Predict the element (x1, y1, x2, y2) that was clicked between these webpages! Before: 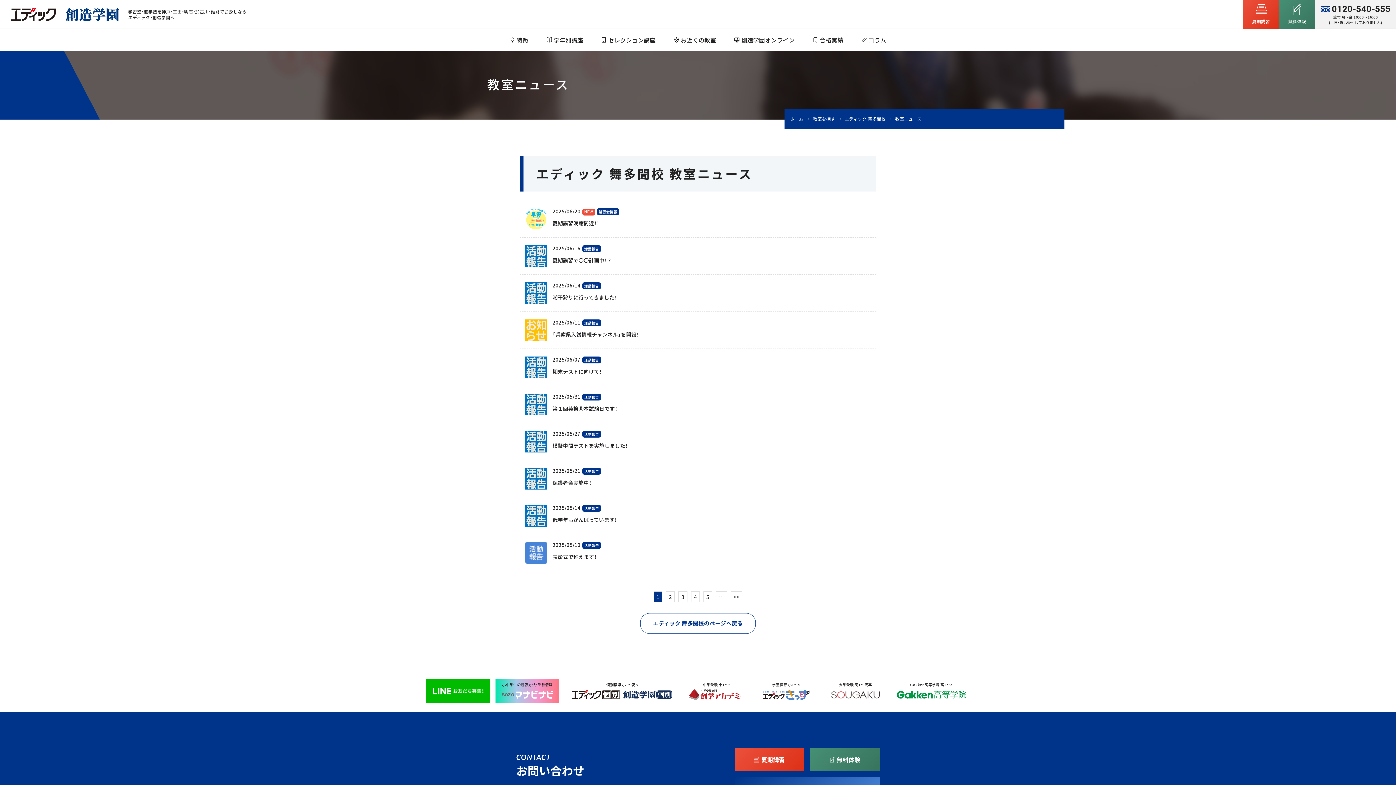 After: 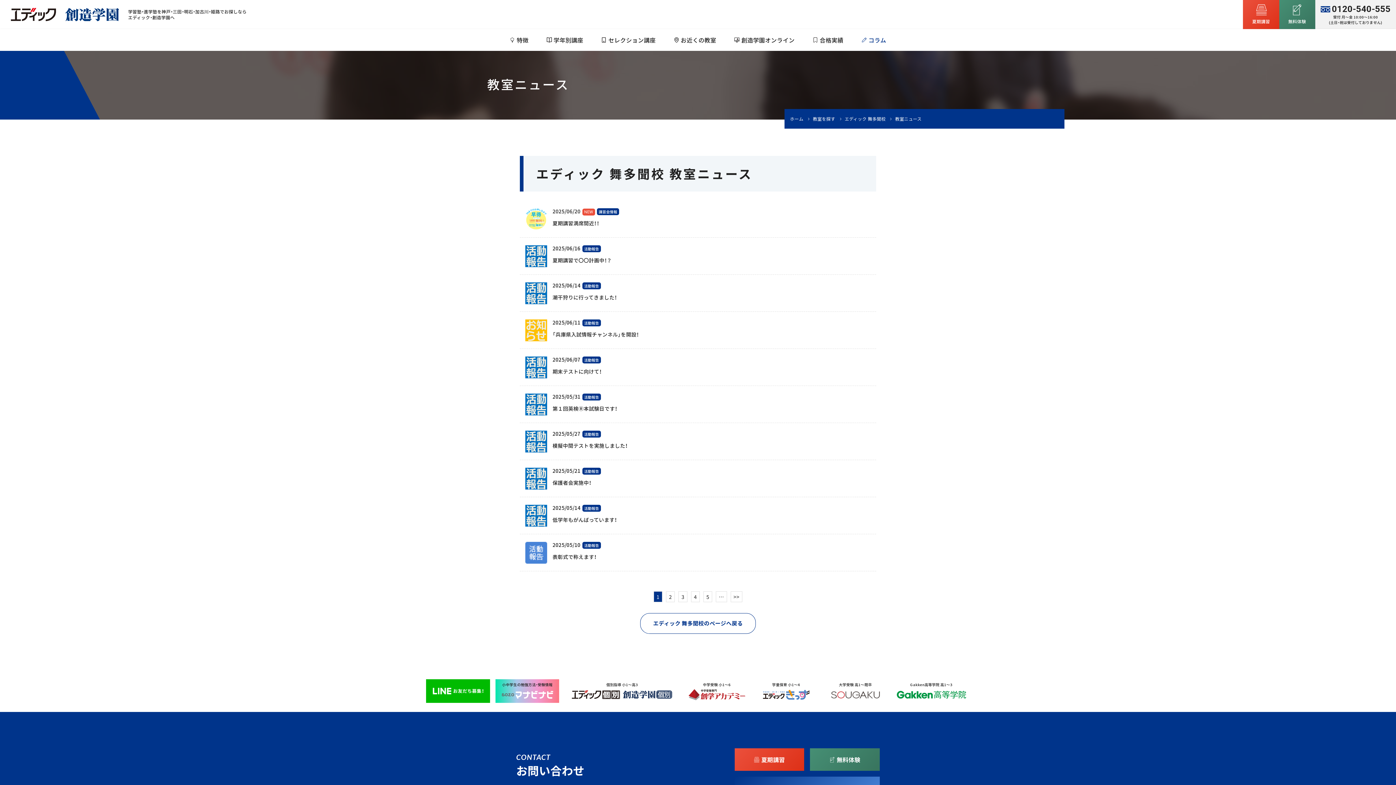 Action: label: コラム bbox: (852, 28, 895, 51)